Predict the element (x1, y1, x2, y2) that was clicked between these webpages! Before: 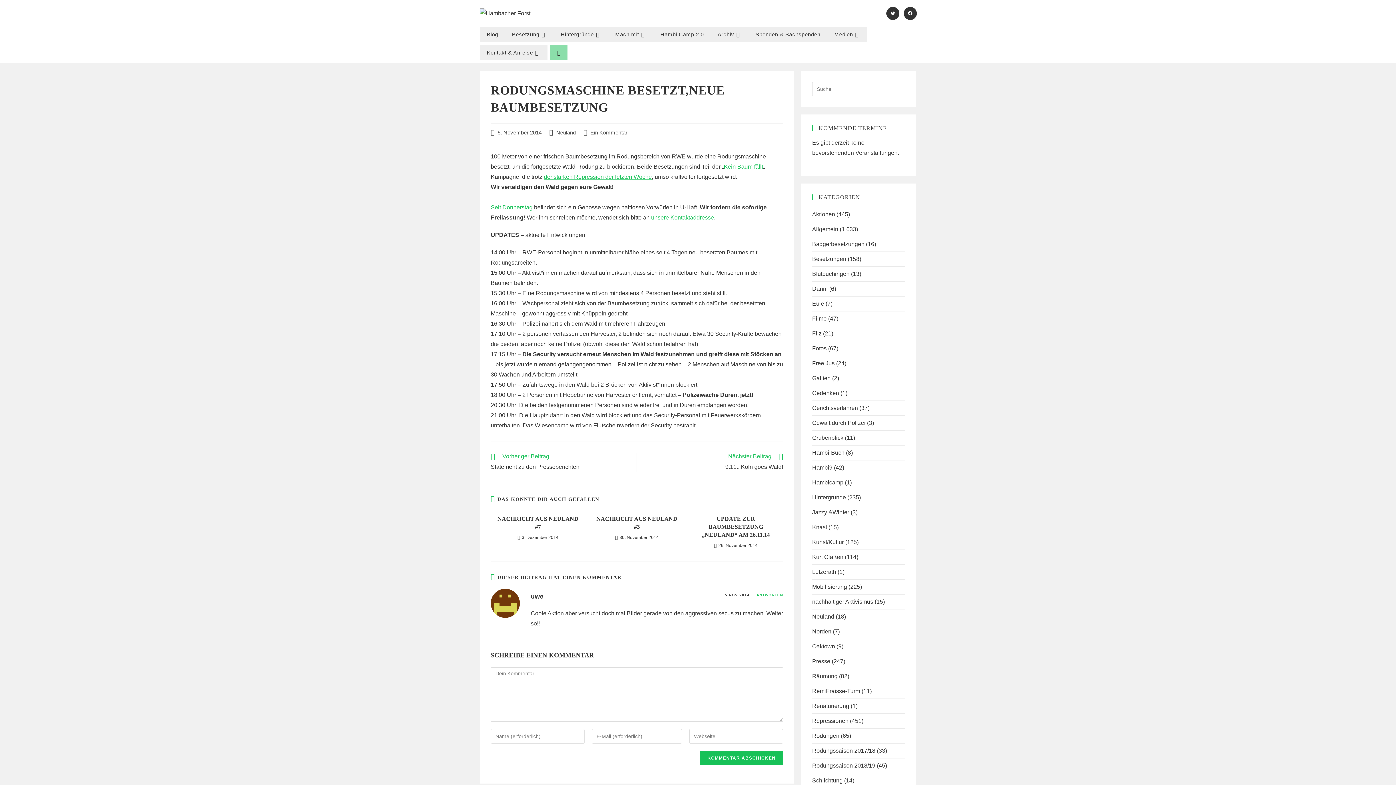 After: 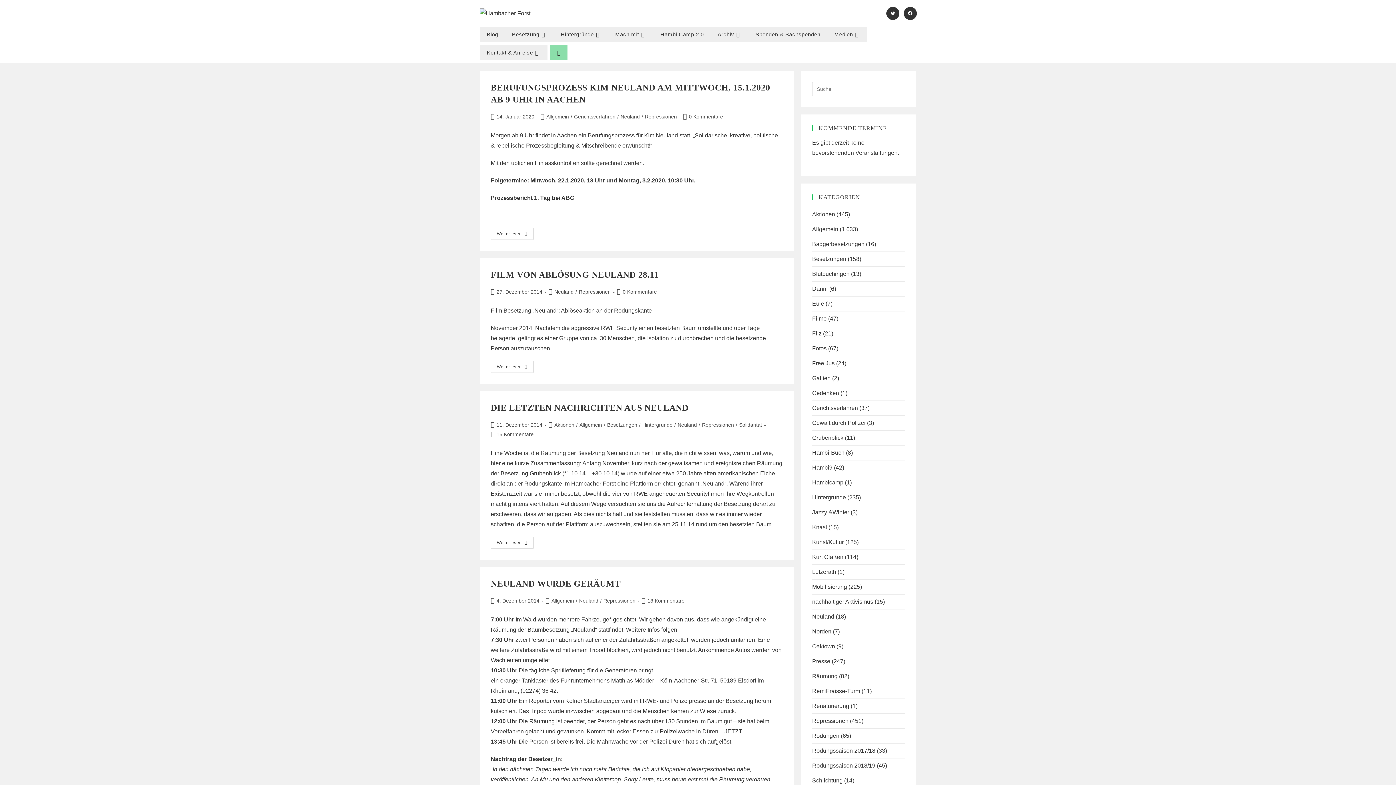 Action: label: Neuland bbox: (556, 129, 576, 135)